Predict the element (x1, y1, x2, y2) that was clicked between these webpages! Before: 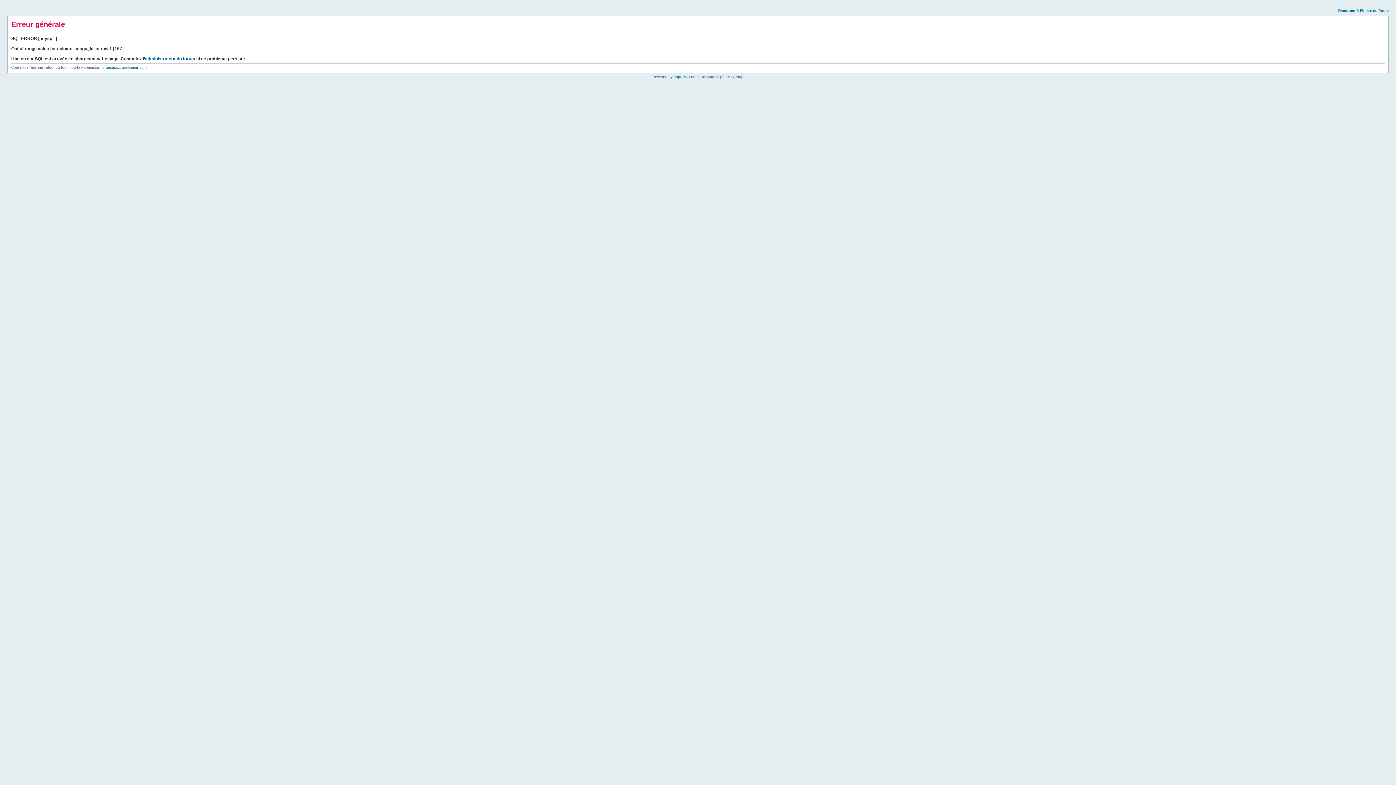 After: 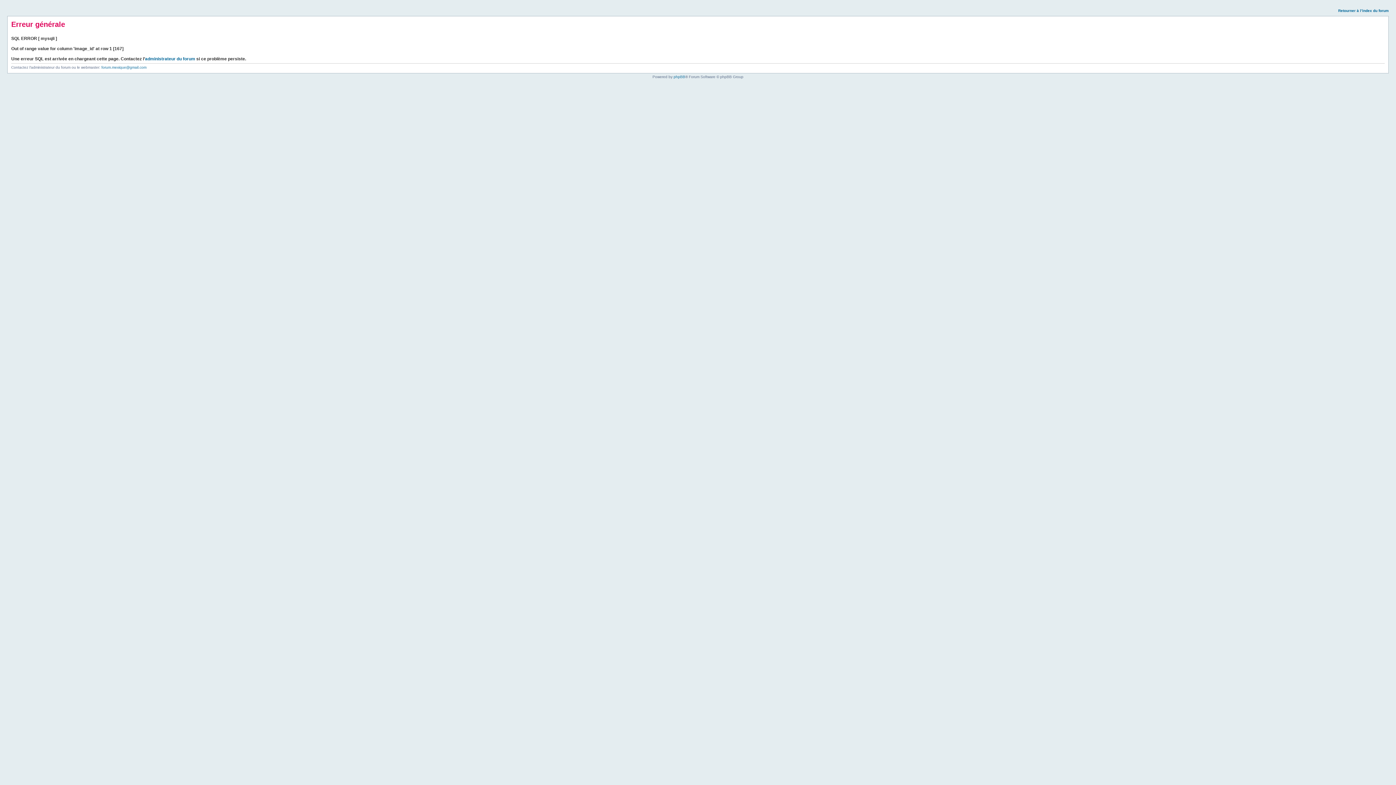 Action: label: Retourner à l’index du forum bbox: (1338, 8, 1389, 12)